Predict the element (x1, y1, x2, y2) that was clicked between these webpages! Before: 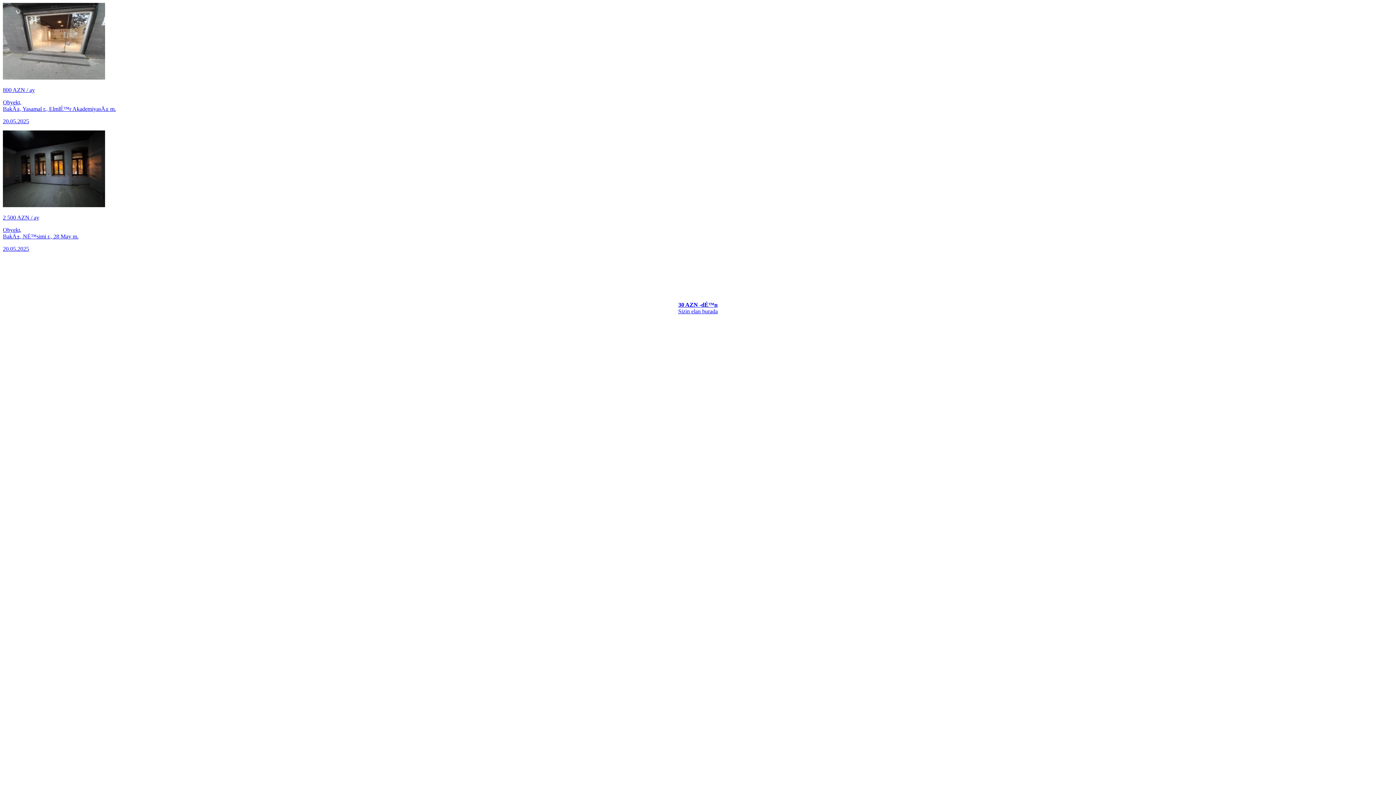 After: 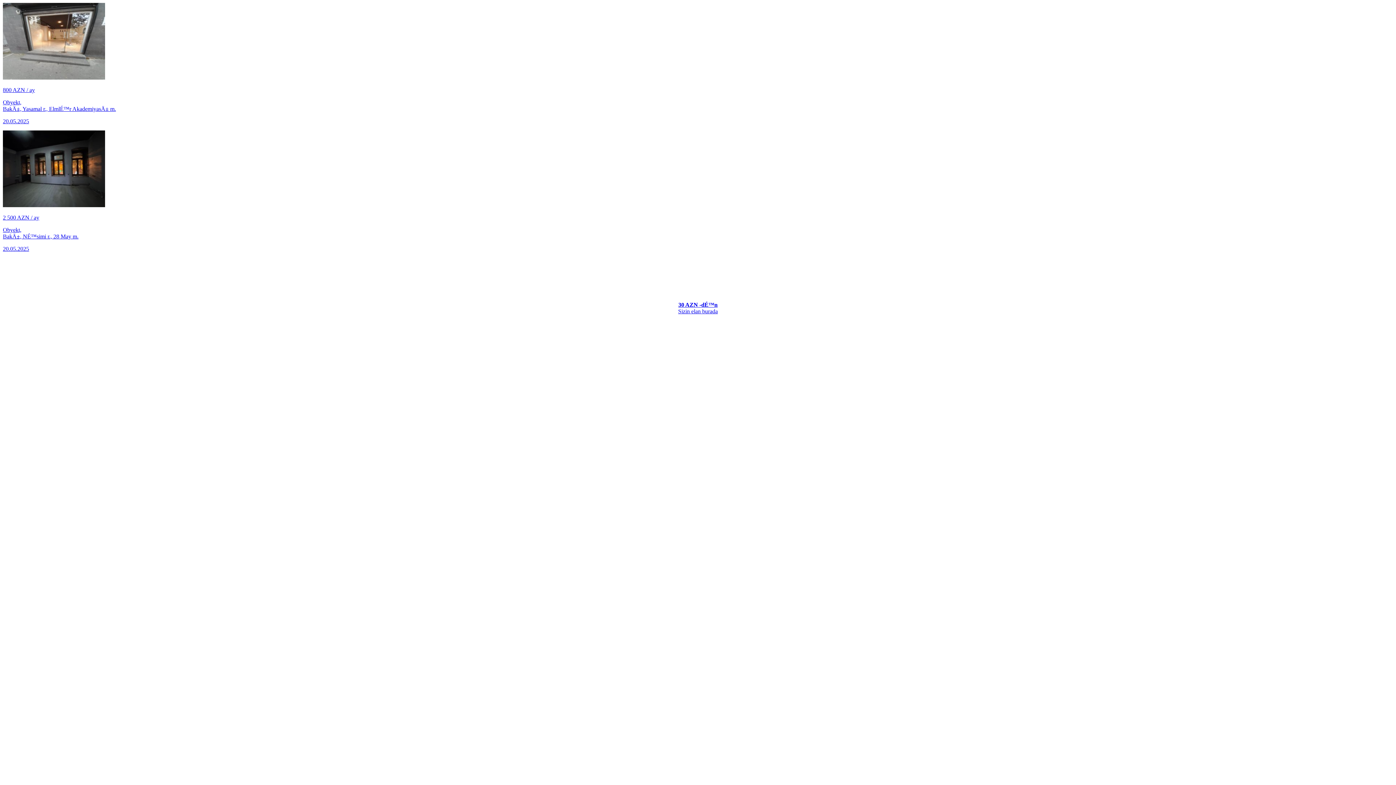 Action: bbox: (2, 2, 1393, 124) label: 800 AZN / ay

Obyekt,
BakÄ±, Yasamal r., ElmlÉ™r AkademiyasÄ± m.

20.05.2025